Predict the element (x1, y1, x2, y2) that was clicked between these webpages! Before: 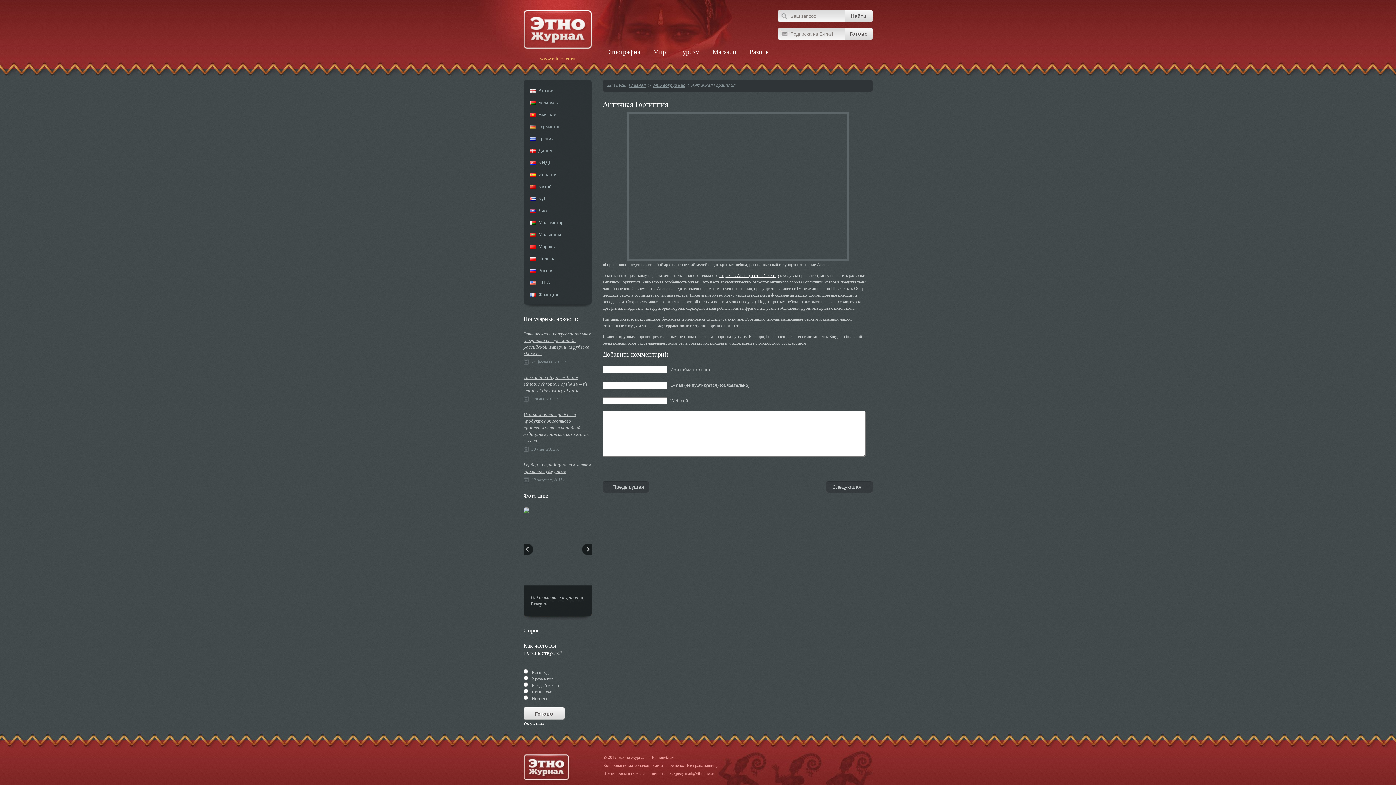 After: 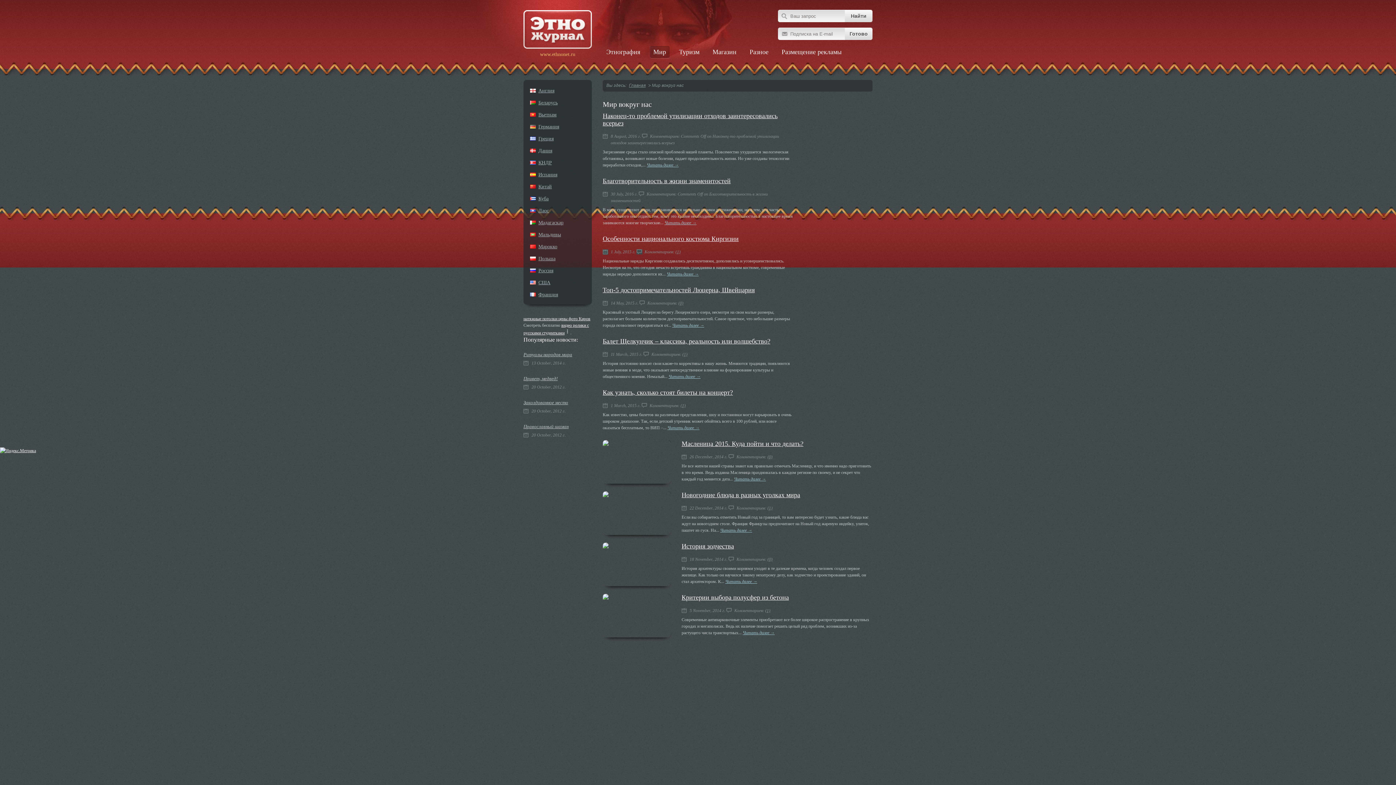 Action: label: Мир bbox: (649, 46, 667, 58)